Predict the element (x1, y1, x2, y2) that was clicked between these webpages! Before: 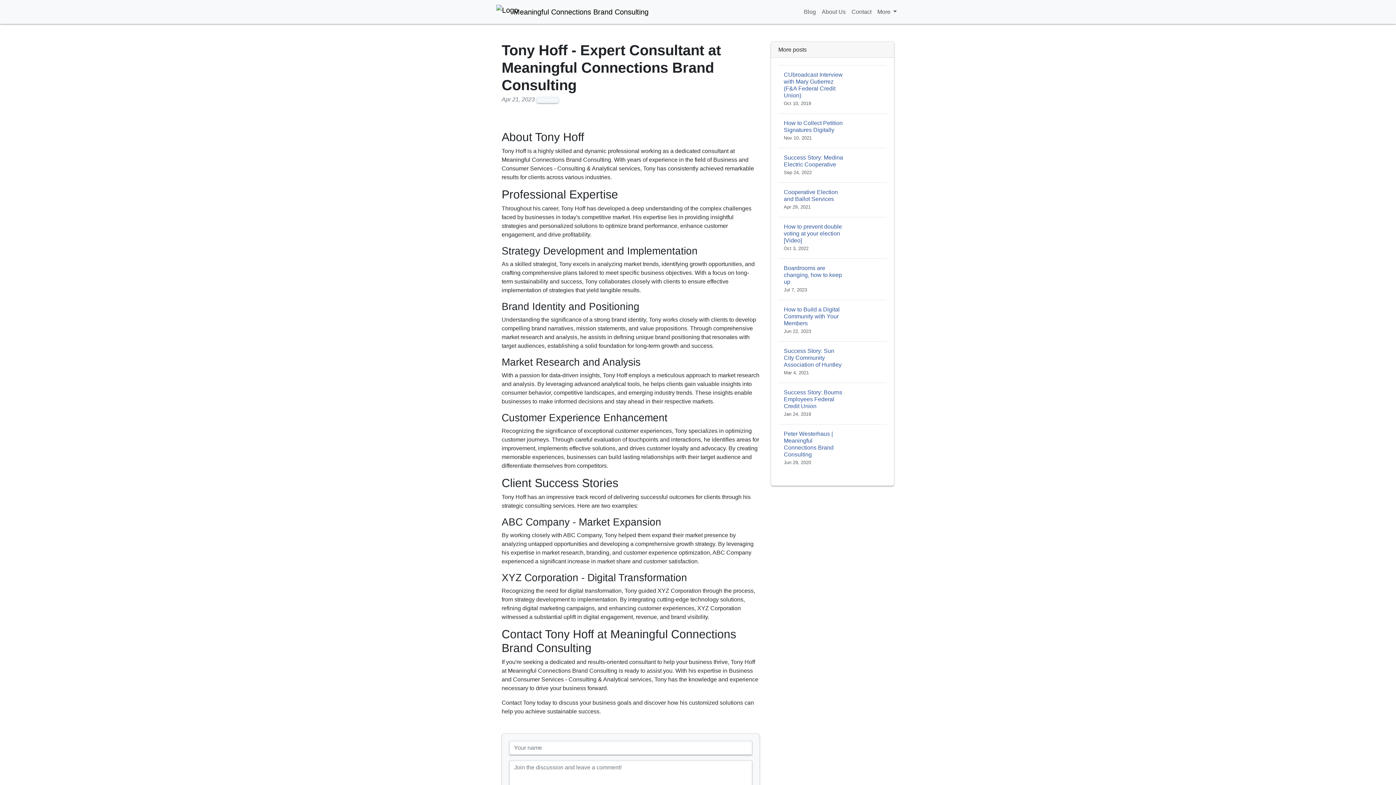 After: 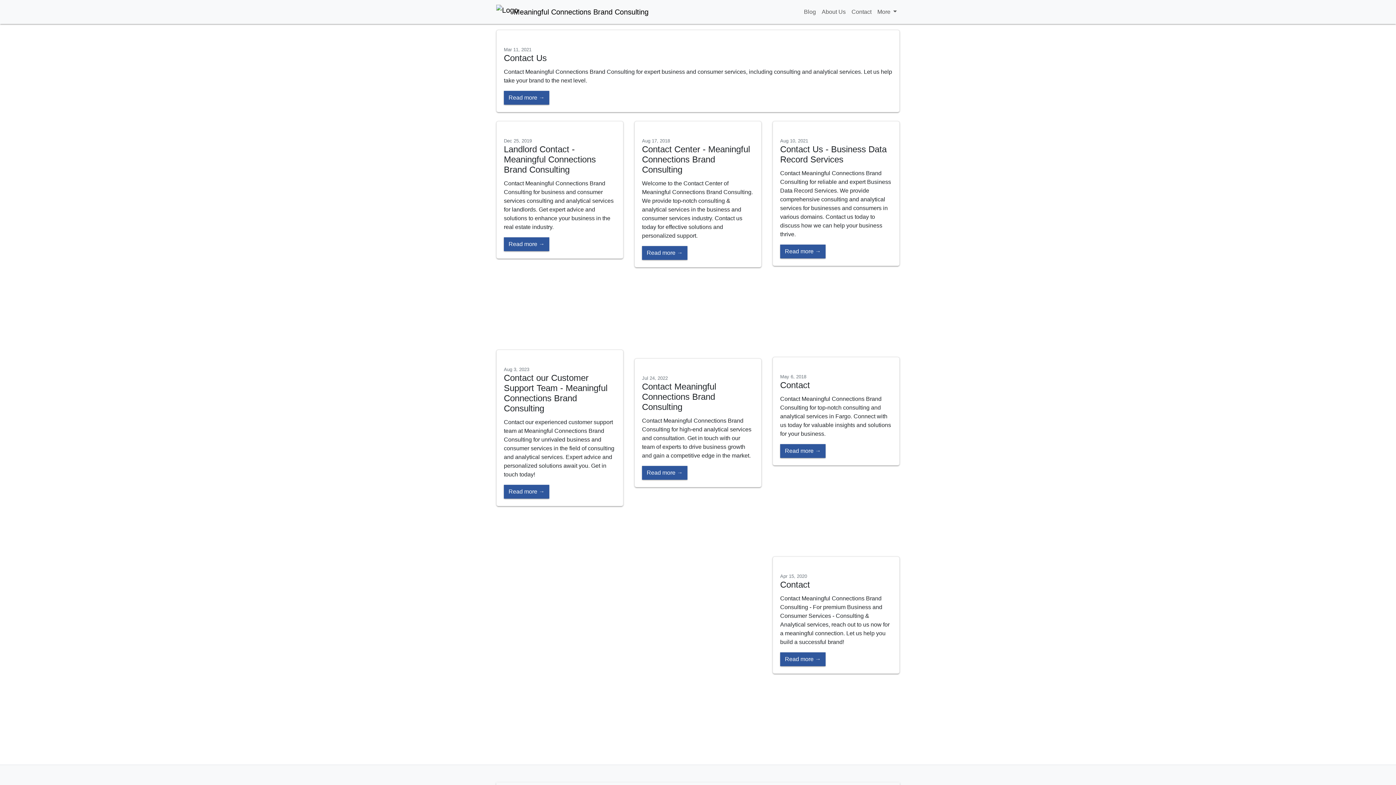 Action: label: Contact bbox: (848, 4, 874, 19)